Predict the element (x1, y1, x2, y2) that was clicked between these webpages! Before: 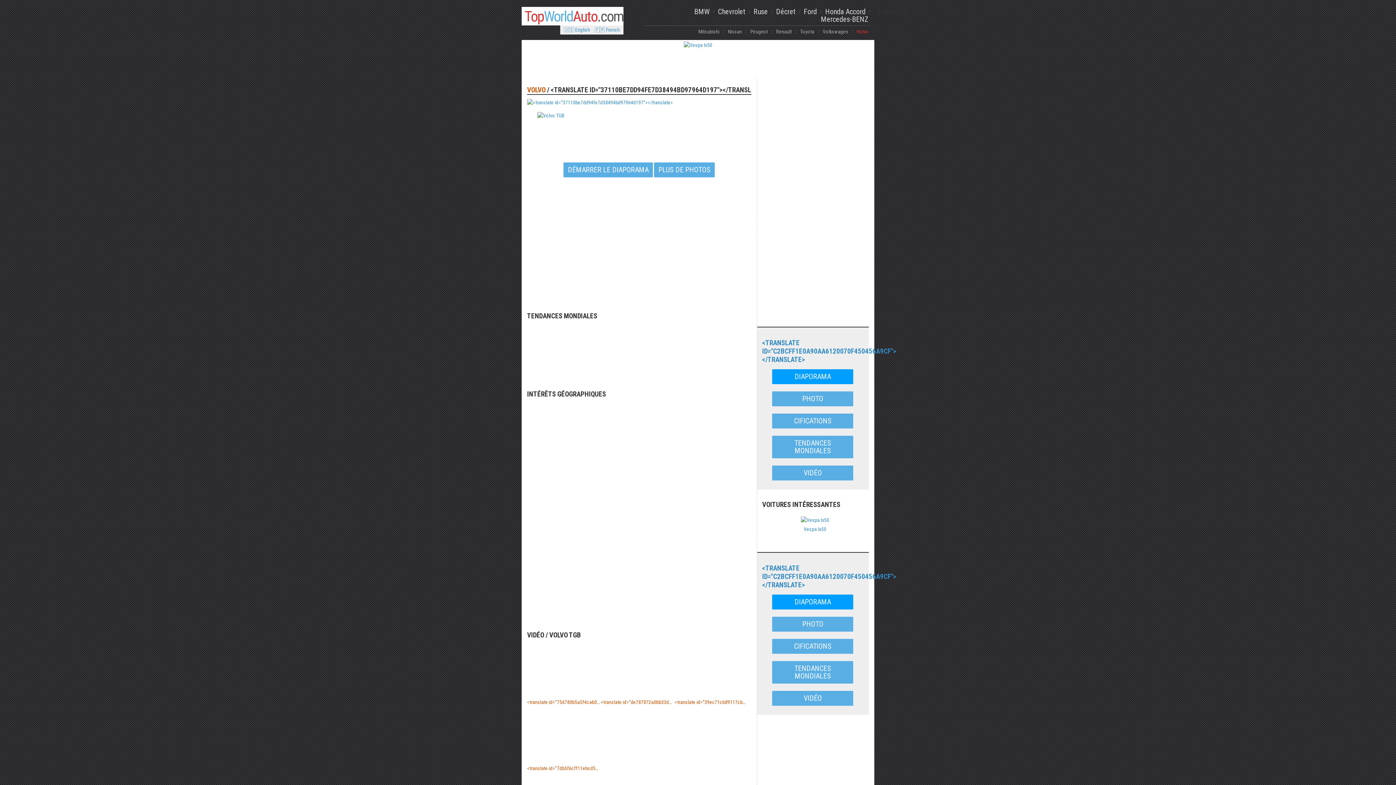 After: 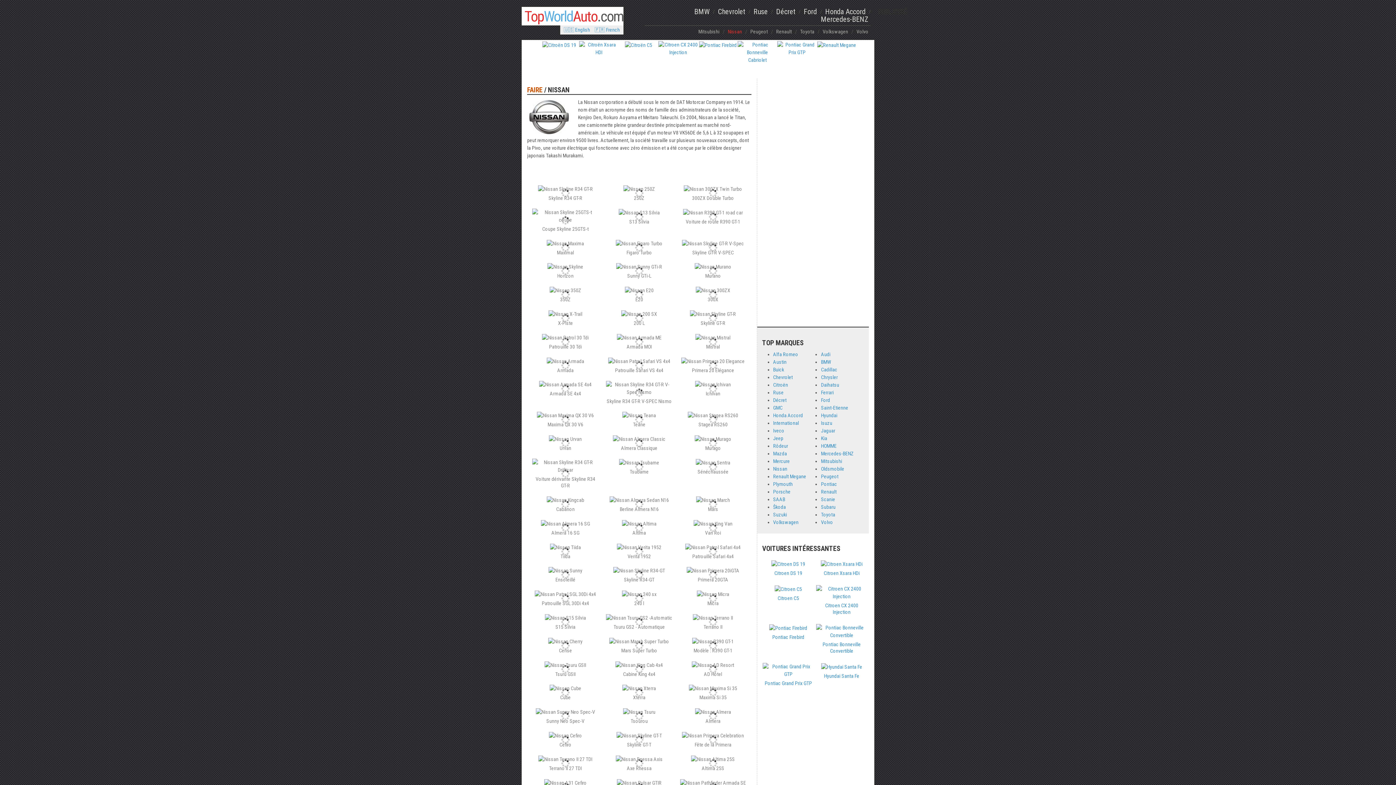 Action: bbox: (727, 28, 742, 34) label: Nissan